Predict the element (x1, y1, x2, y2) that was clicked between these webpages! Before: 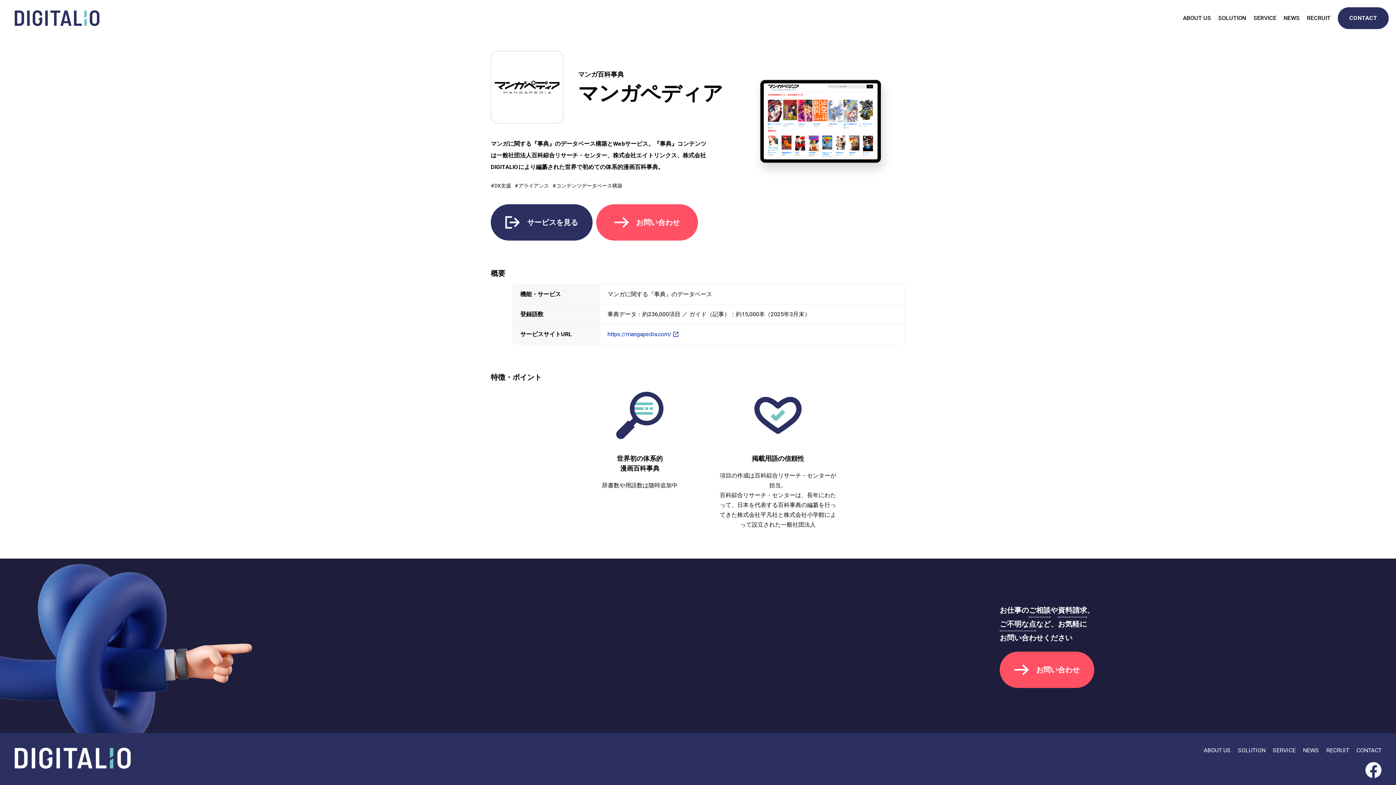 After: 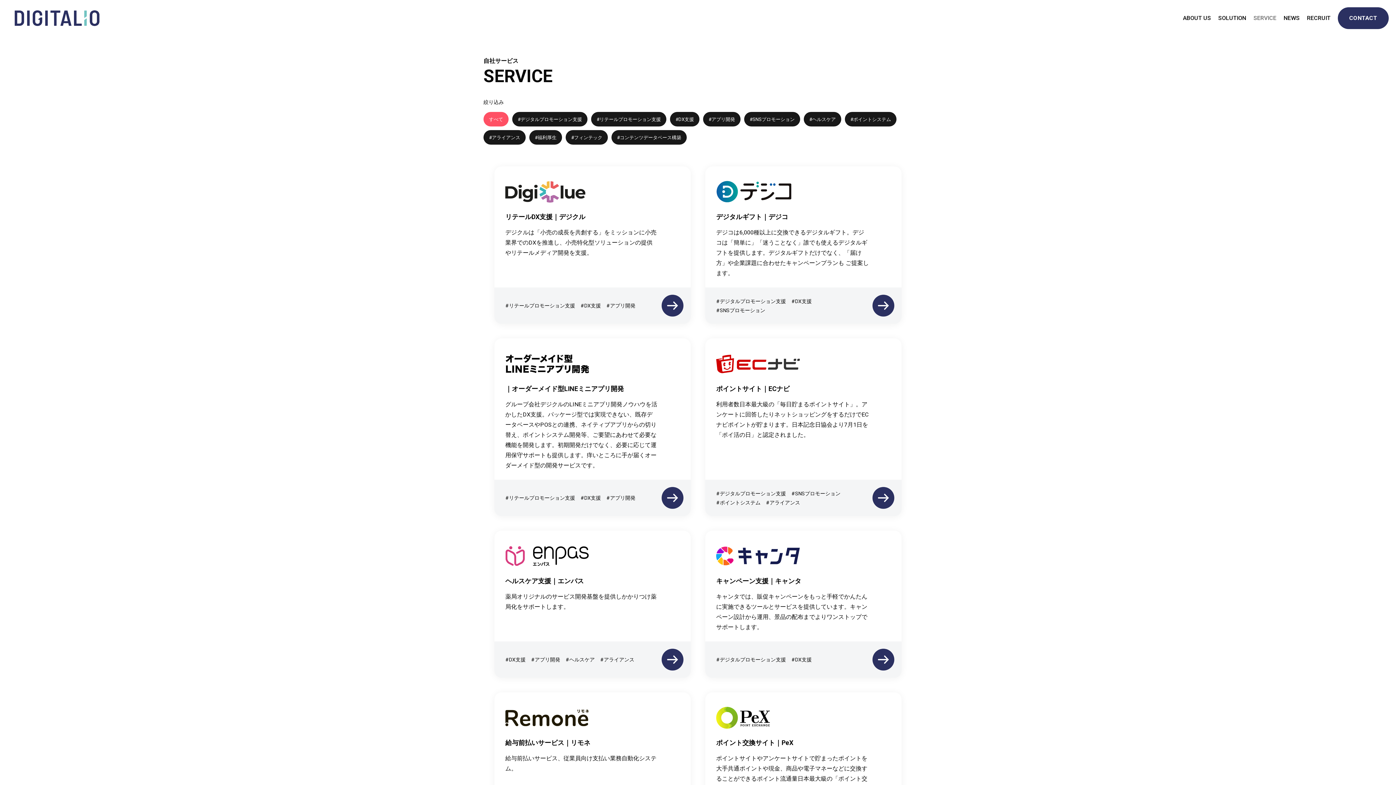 Action: label: SERVICE bbox: (1253, 15, 1276, 21)